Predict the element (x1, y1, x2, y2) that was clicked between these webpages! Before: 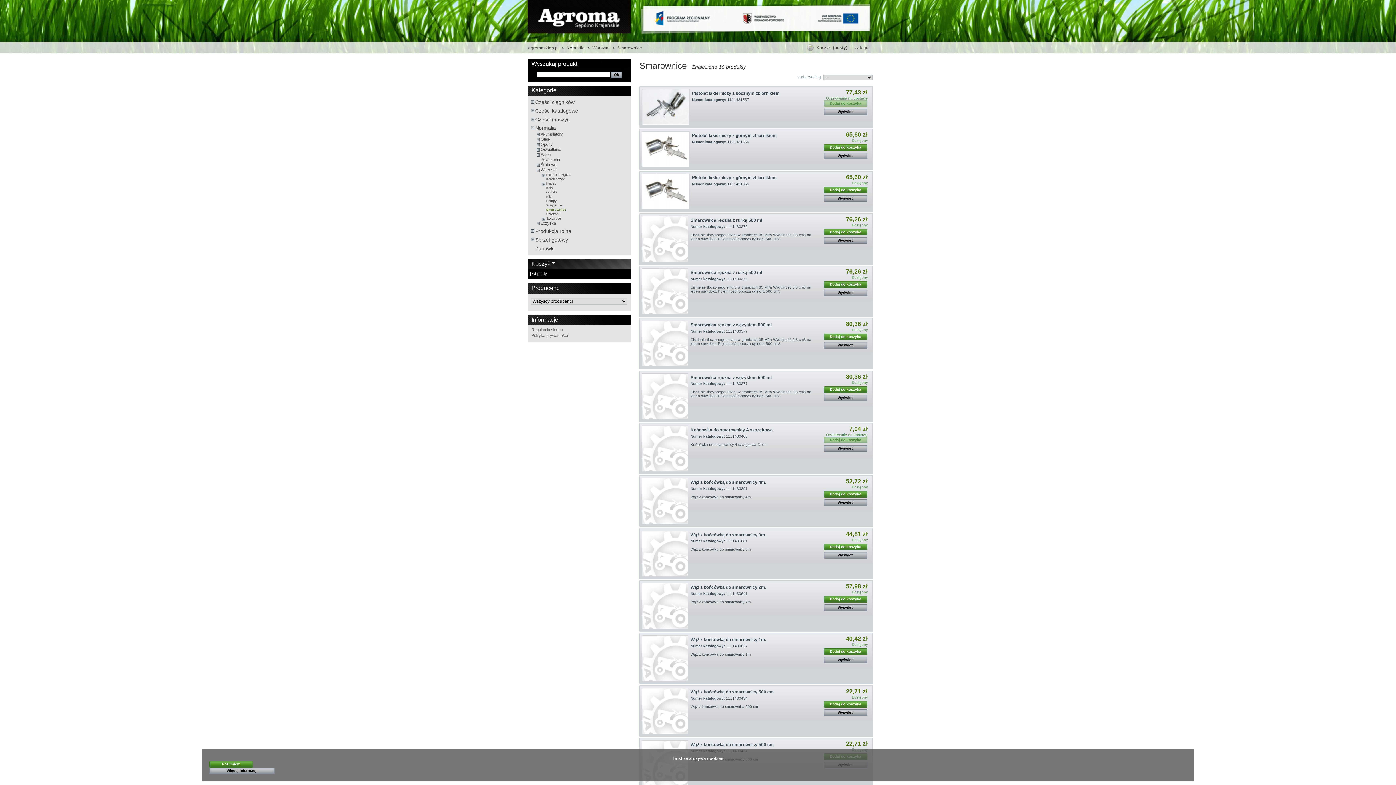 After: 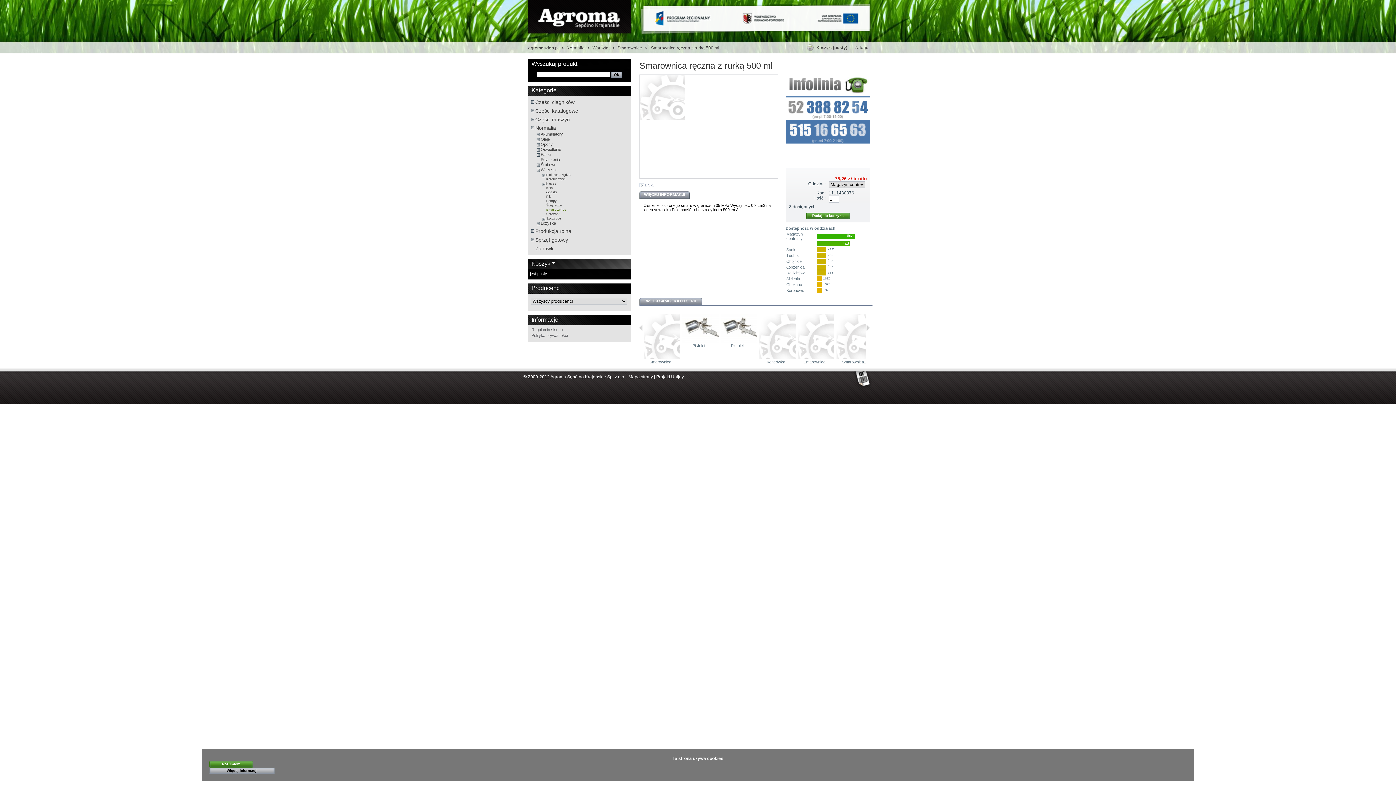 Action: label: Wyświetl bbox: (824, 289, 867, 296)